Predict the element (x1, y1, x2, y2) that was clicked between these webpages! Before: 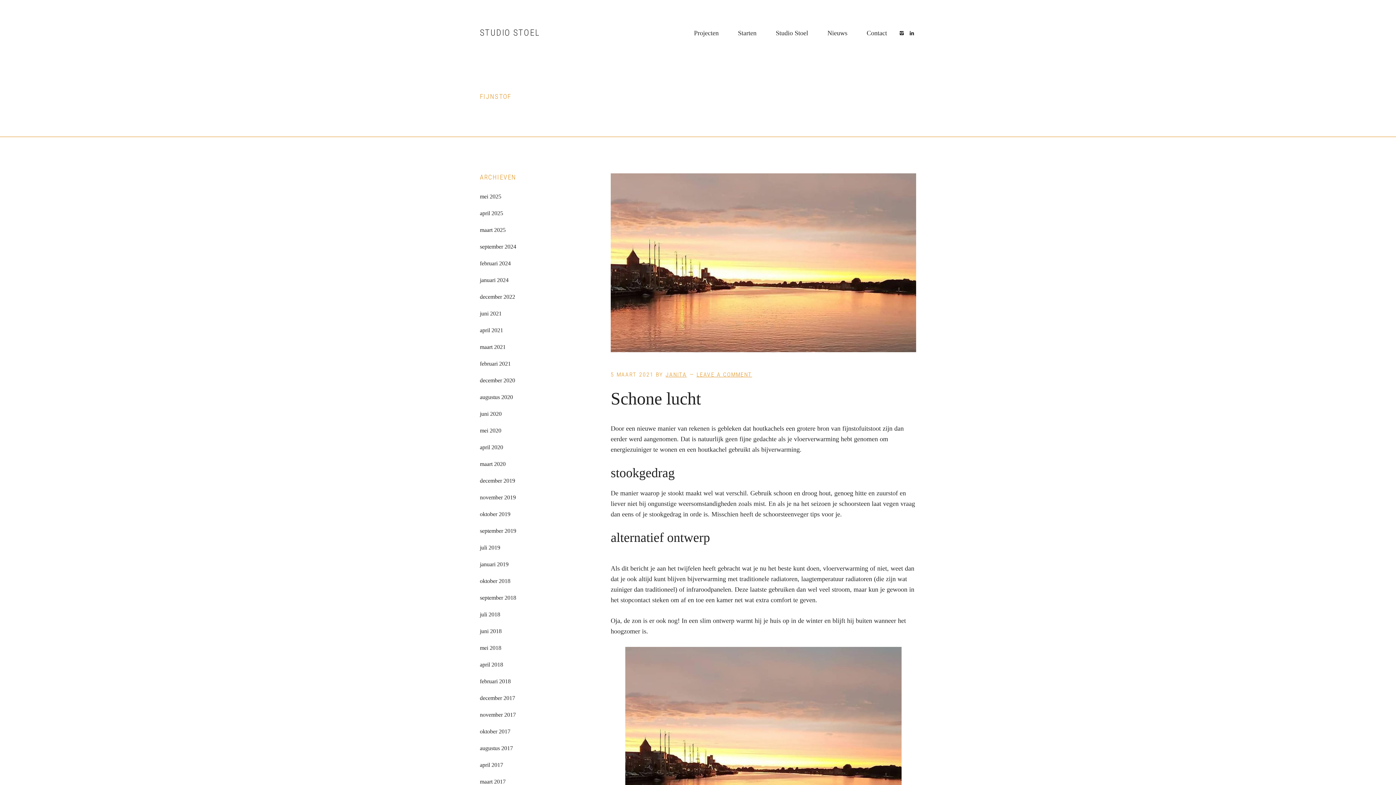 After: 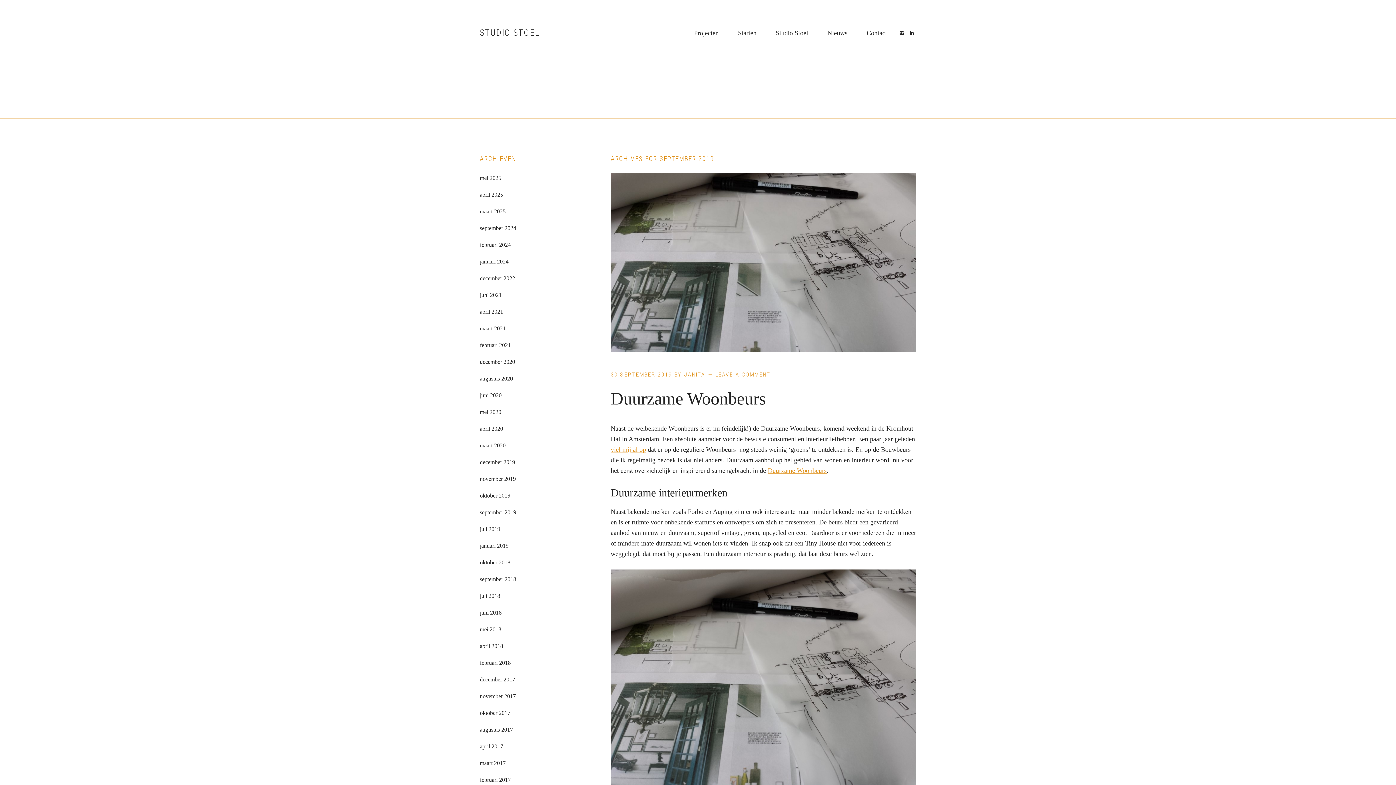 Action: label: september 2019 bbox: (480, 528, 516, 534)